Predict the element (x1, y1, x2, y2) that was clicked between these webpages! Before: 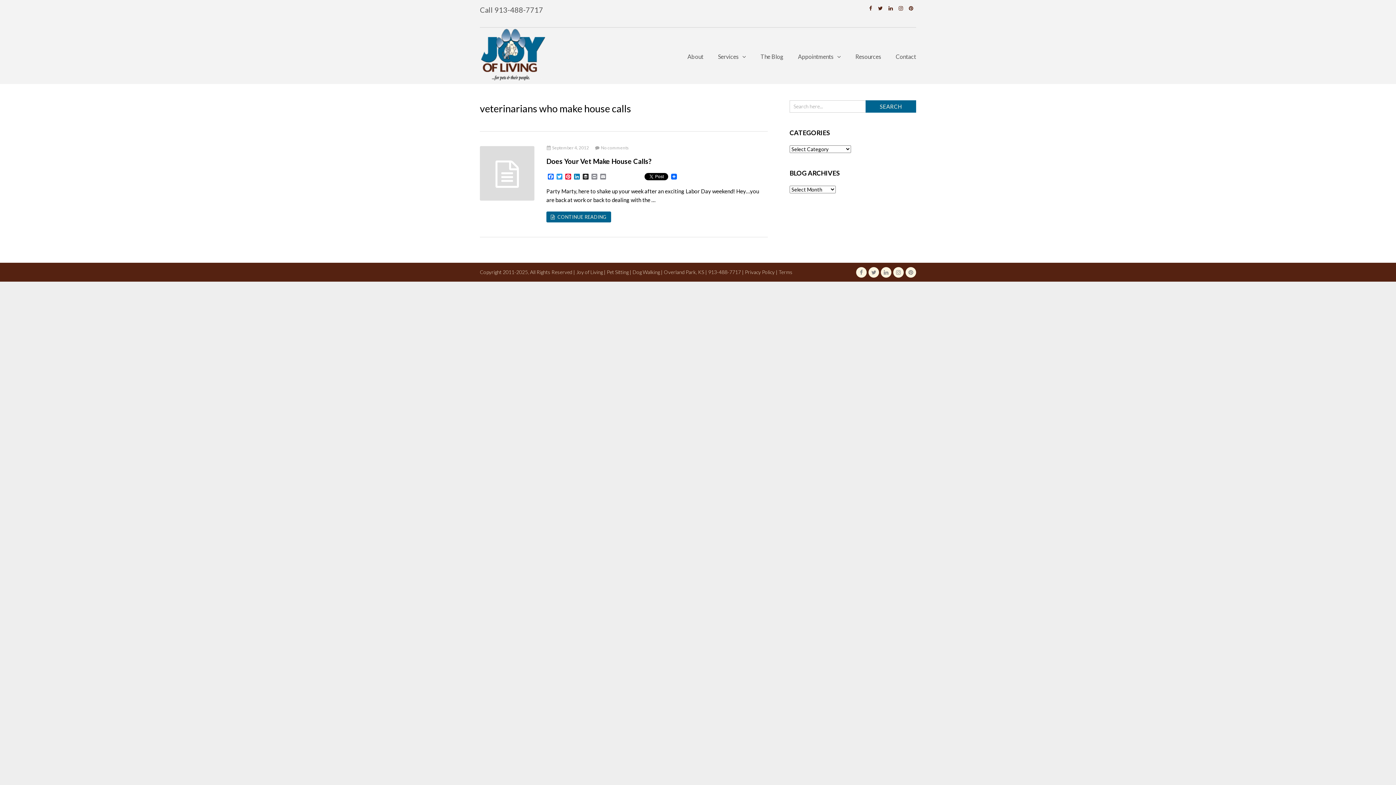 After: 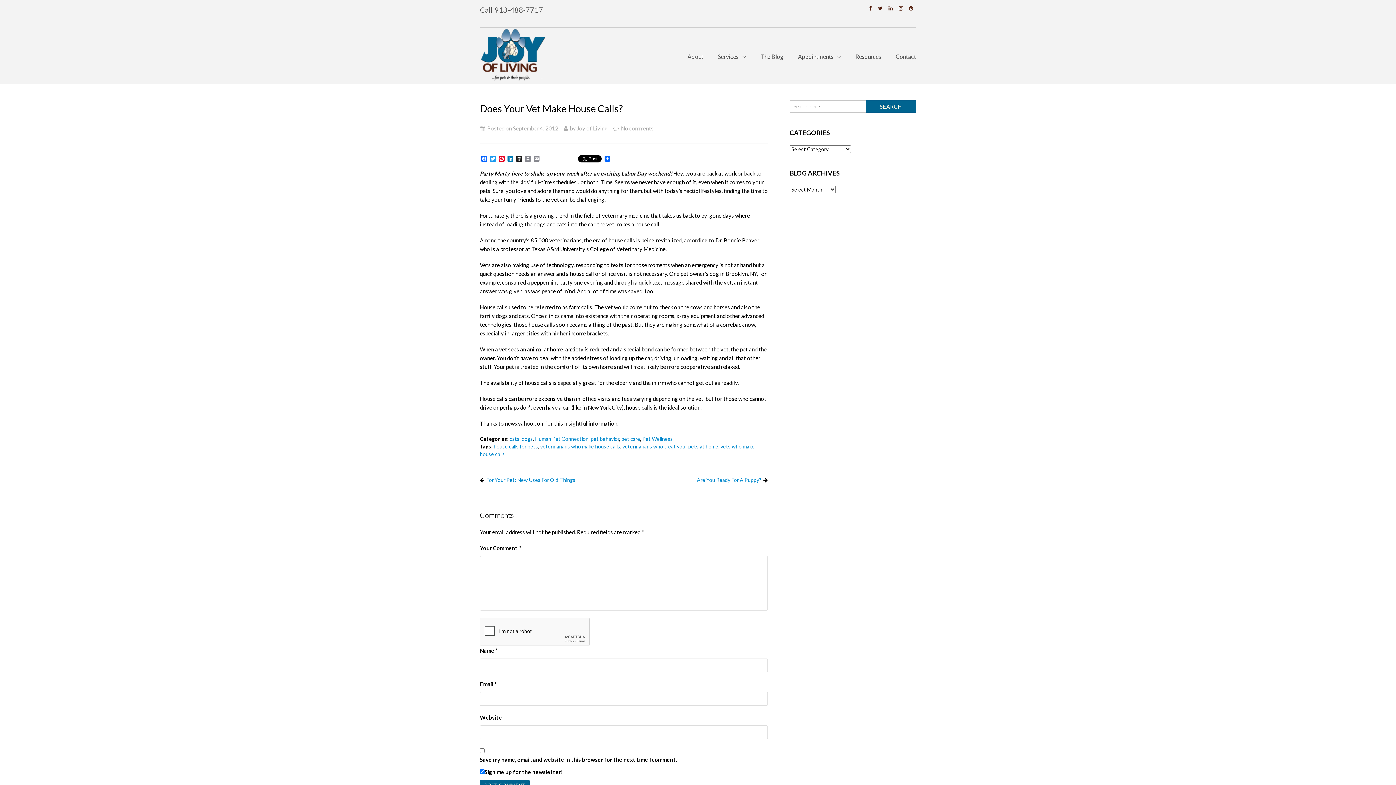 Action: bbox: (595, 145, 629, 150) label:   No comments